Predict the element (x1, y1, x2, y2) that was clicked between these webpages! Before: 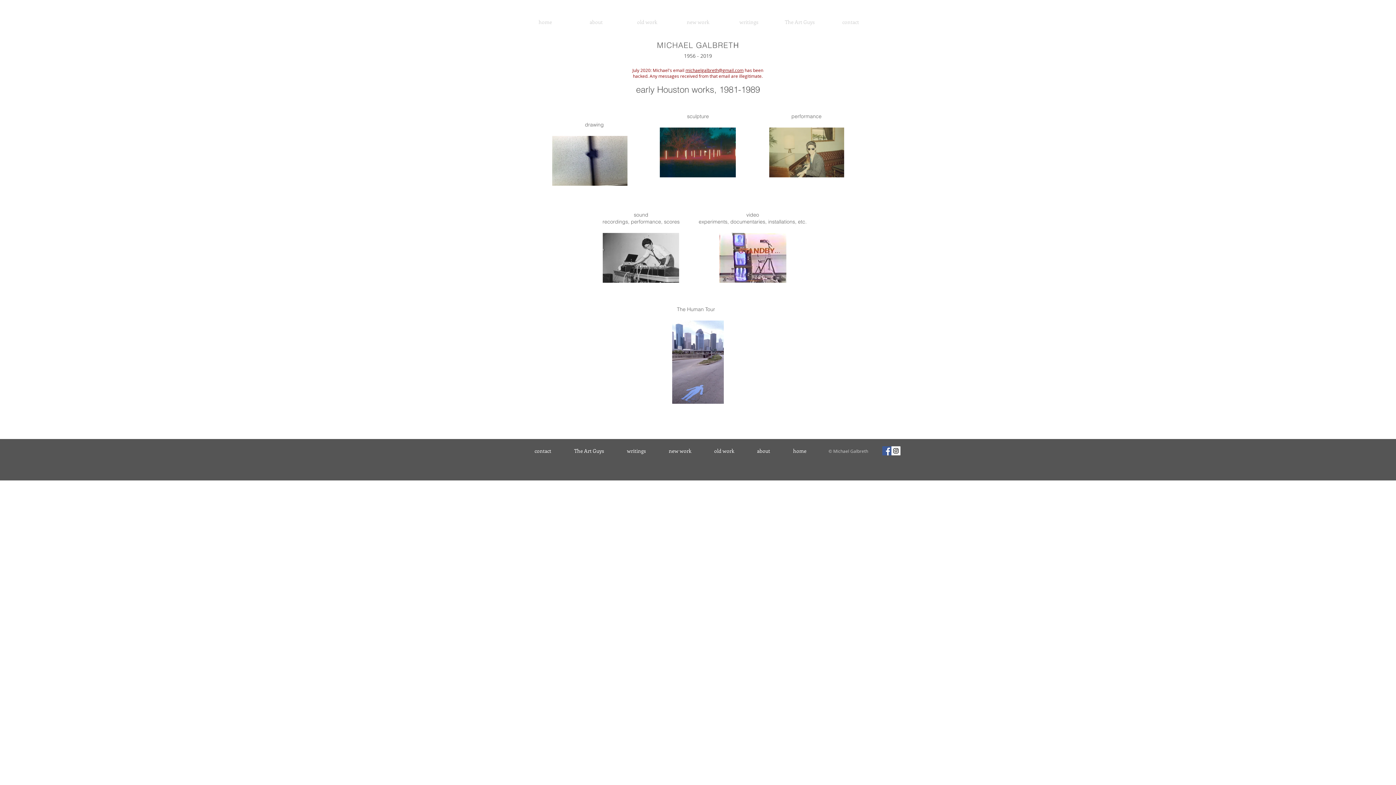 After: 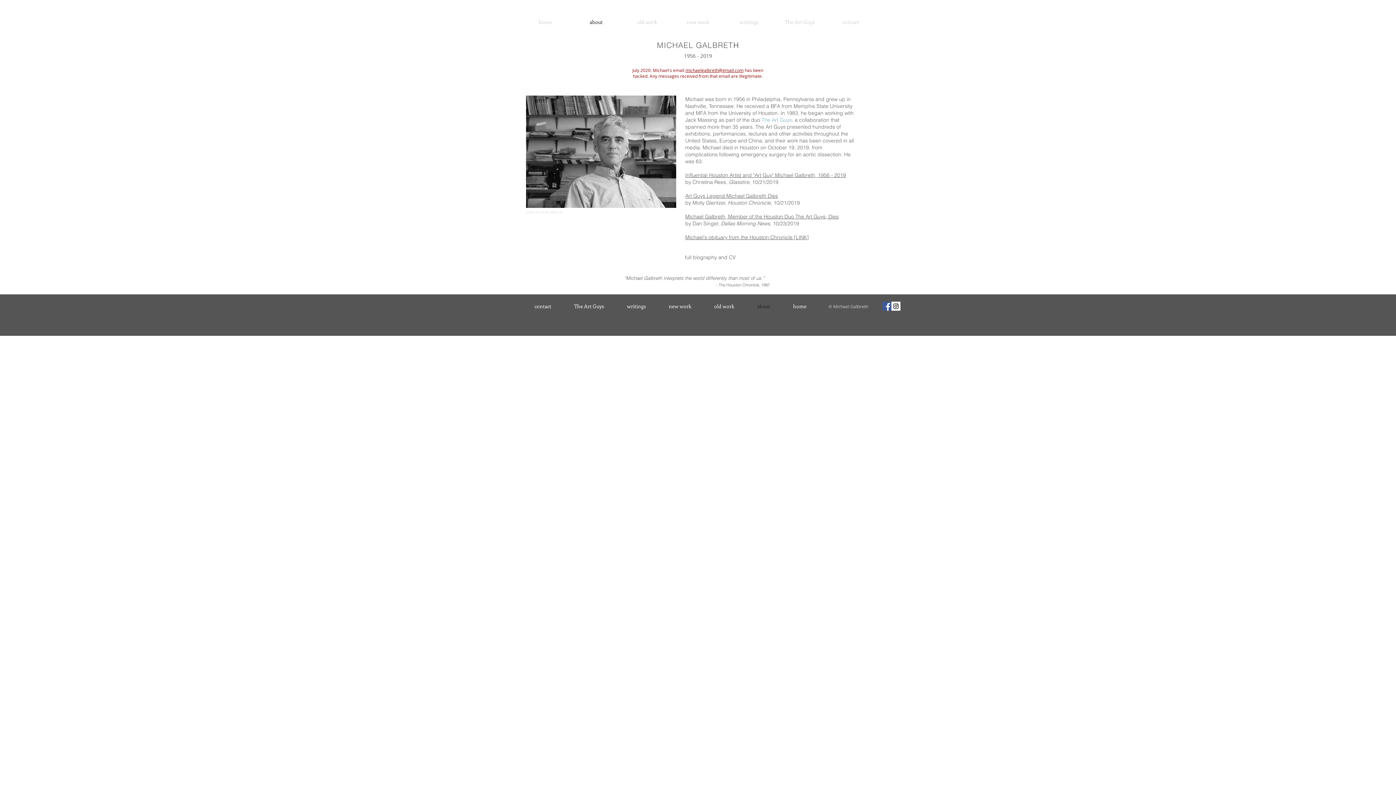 Action: bbox: (745, 443, 781, 458) label: about